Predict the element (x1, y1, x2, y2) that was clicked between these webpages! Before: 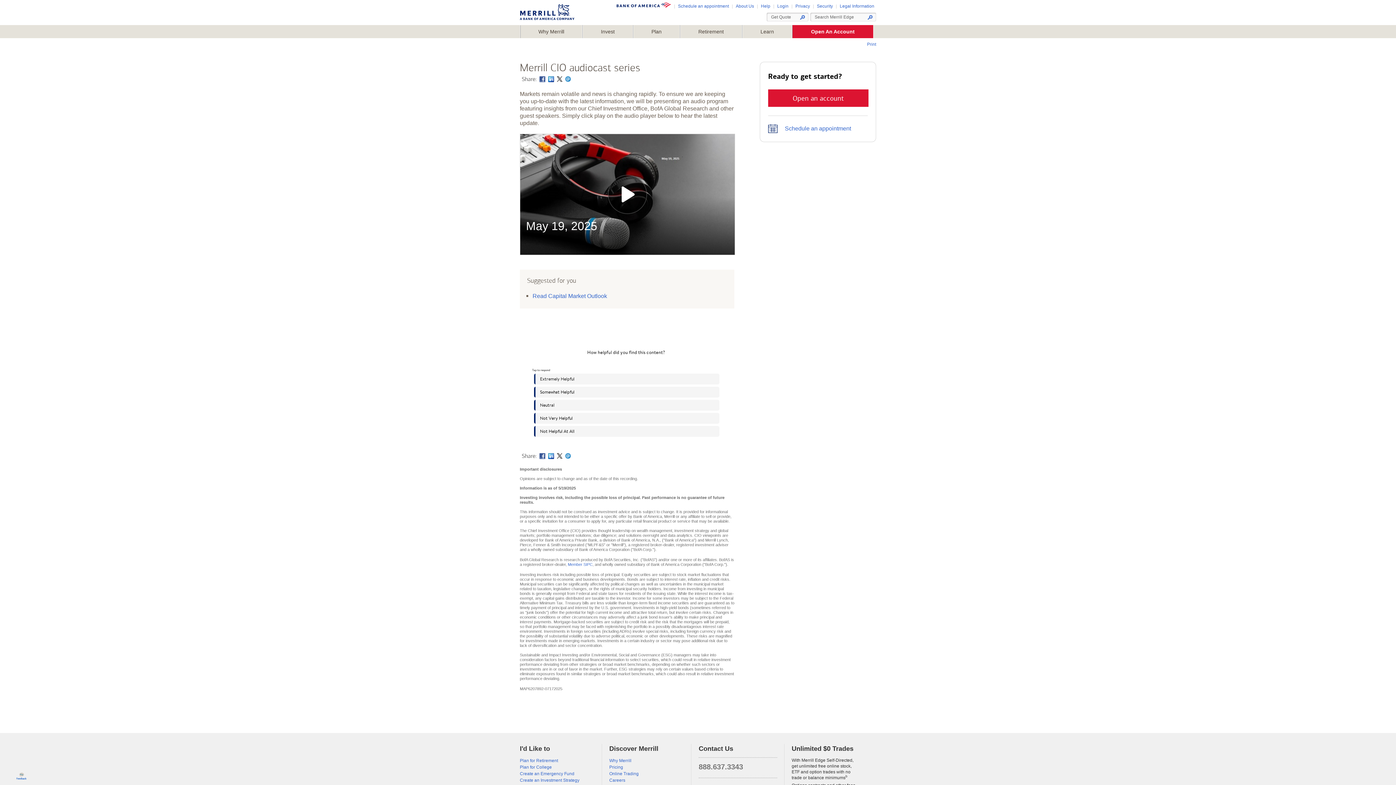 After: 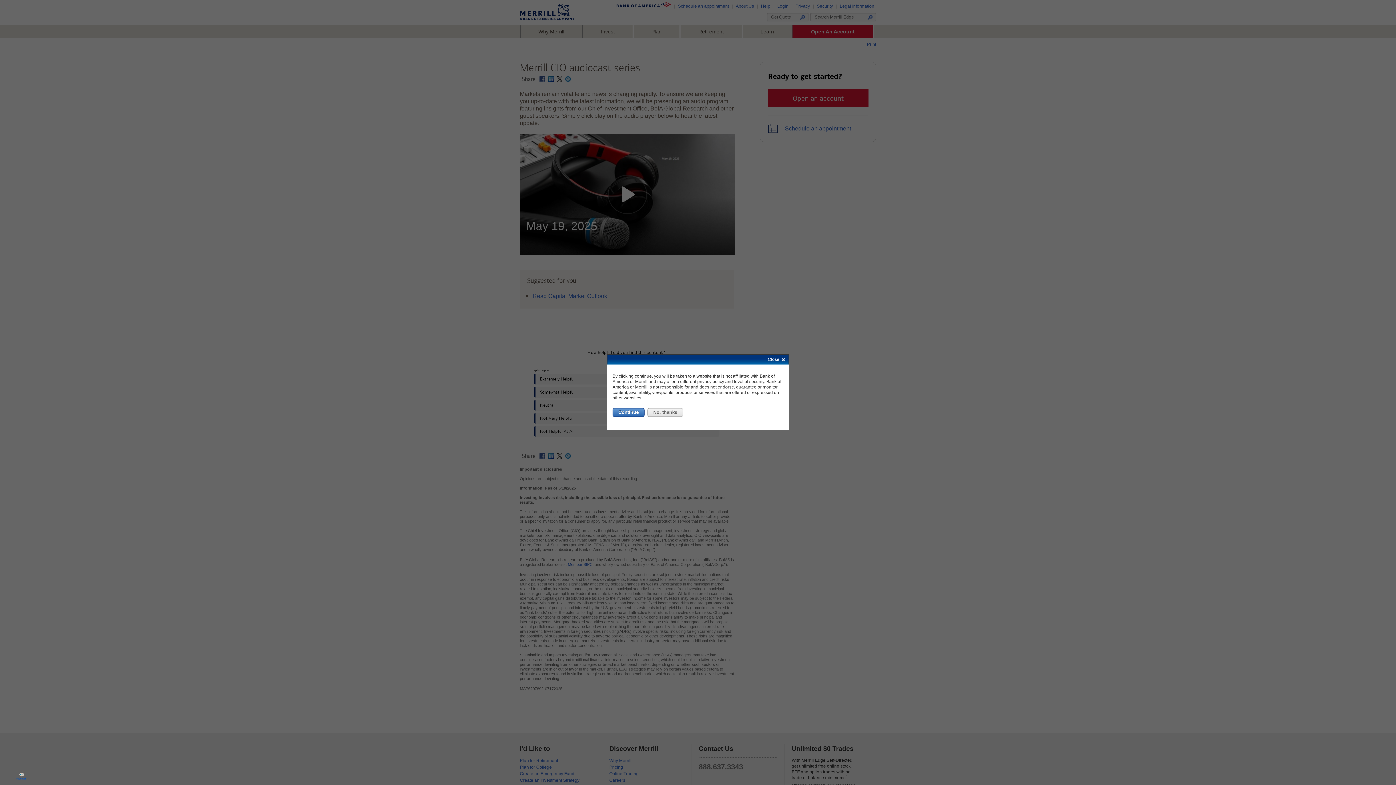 Action: bbox: (557, 76, 562, 81)